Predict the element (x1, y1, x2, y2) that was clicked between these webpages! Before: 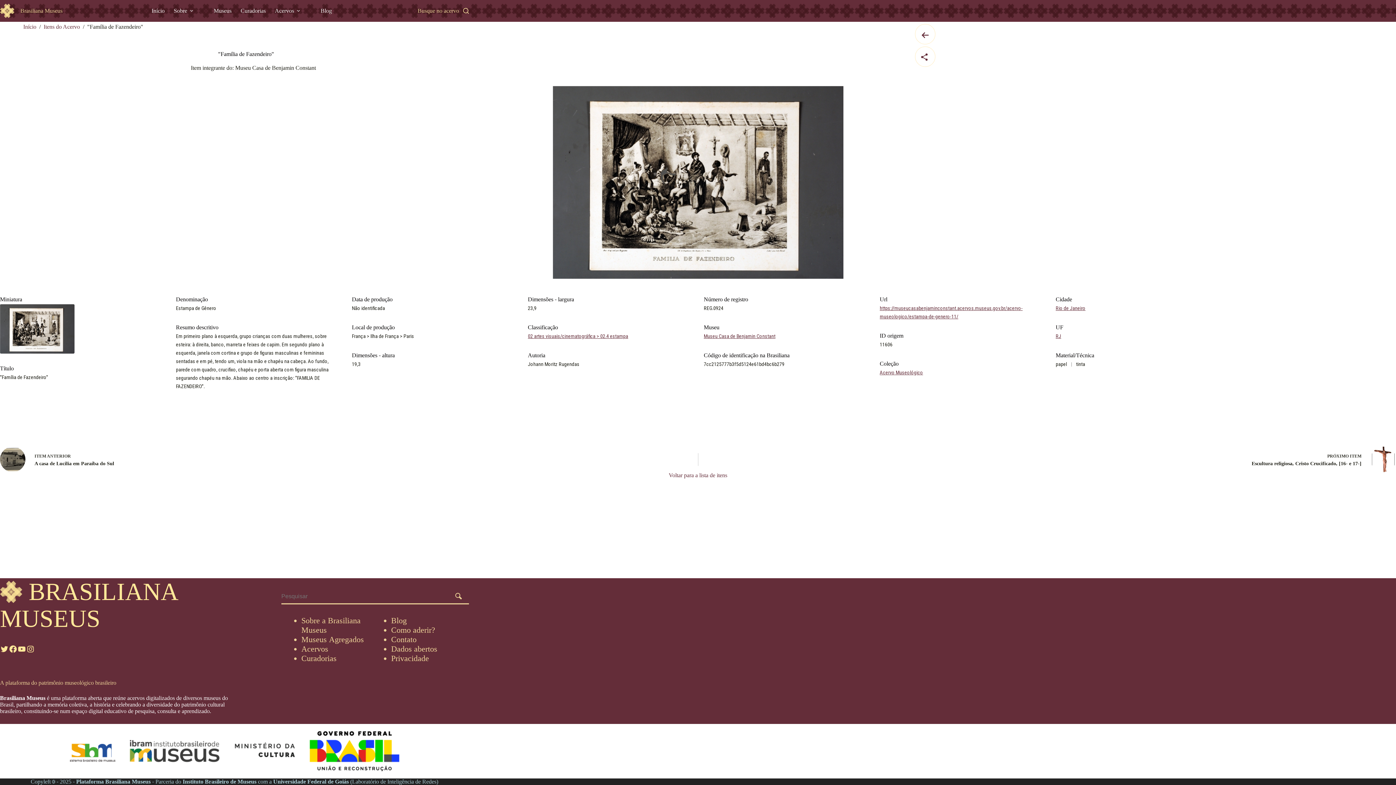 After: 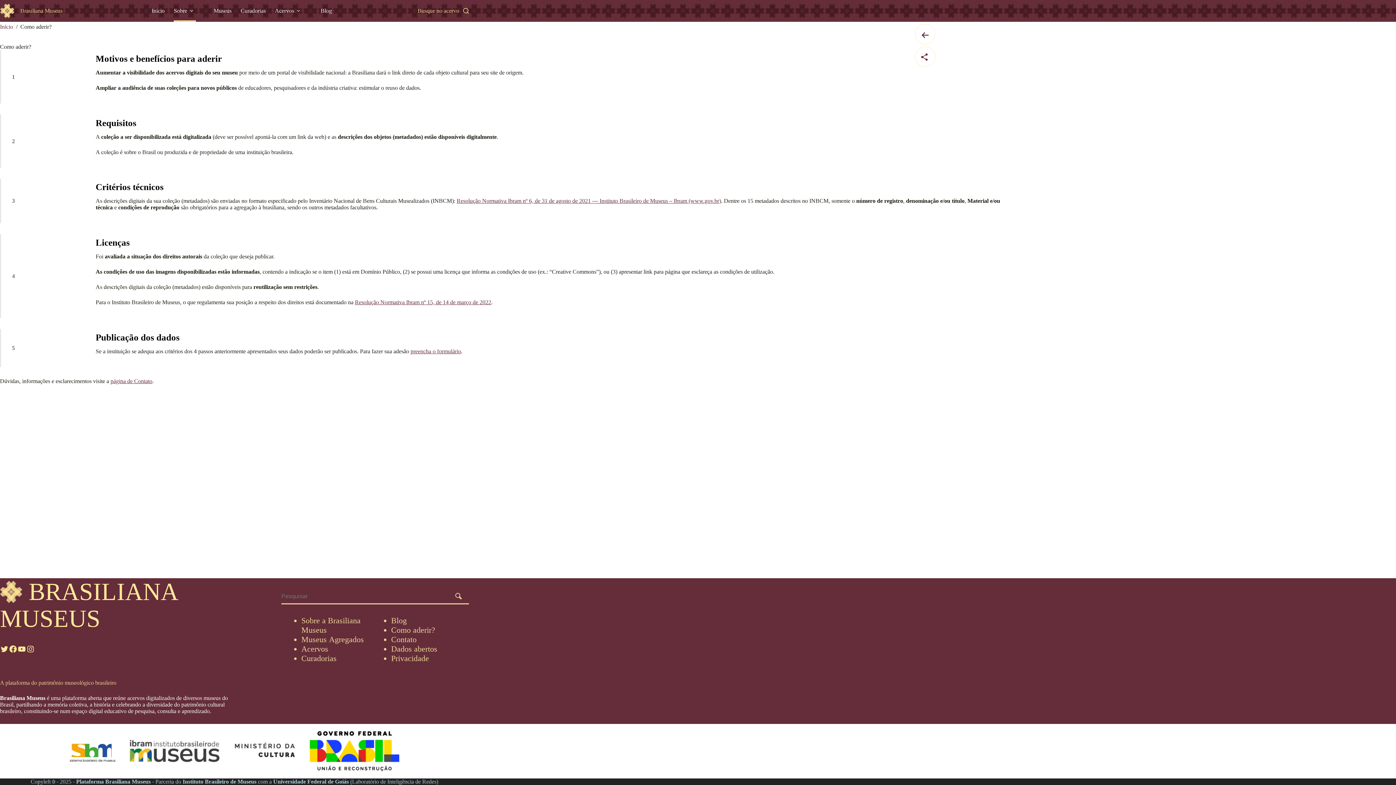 Action: bbox: (391, 625, 435, 634) label: Como aderir?